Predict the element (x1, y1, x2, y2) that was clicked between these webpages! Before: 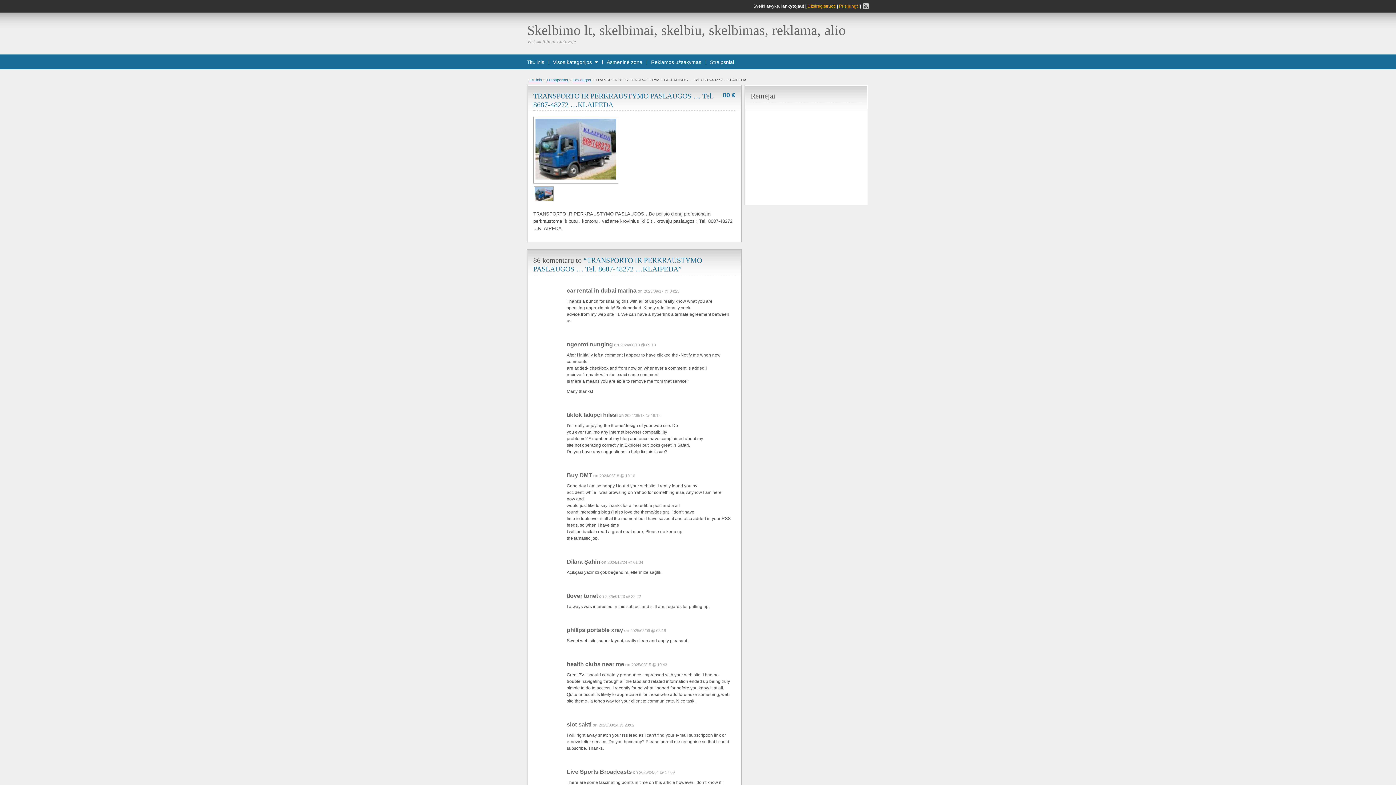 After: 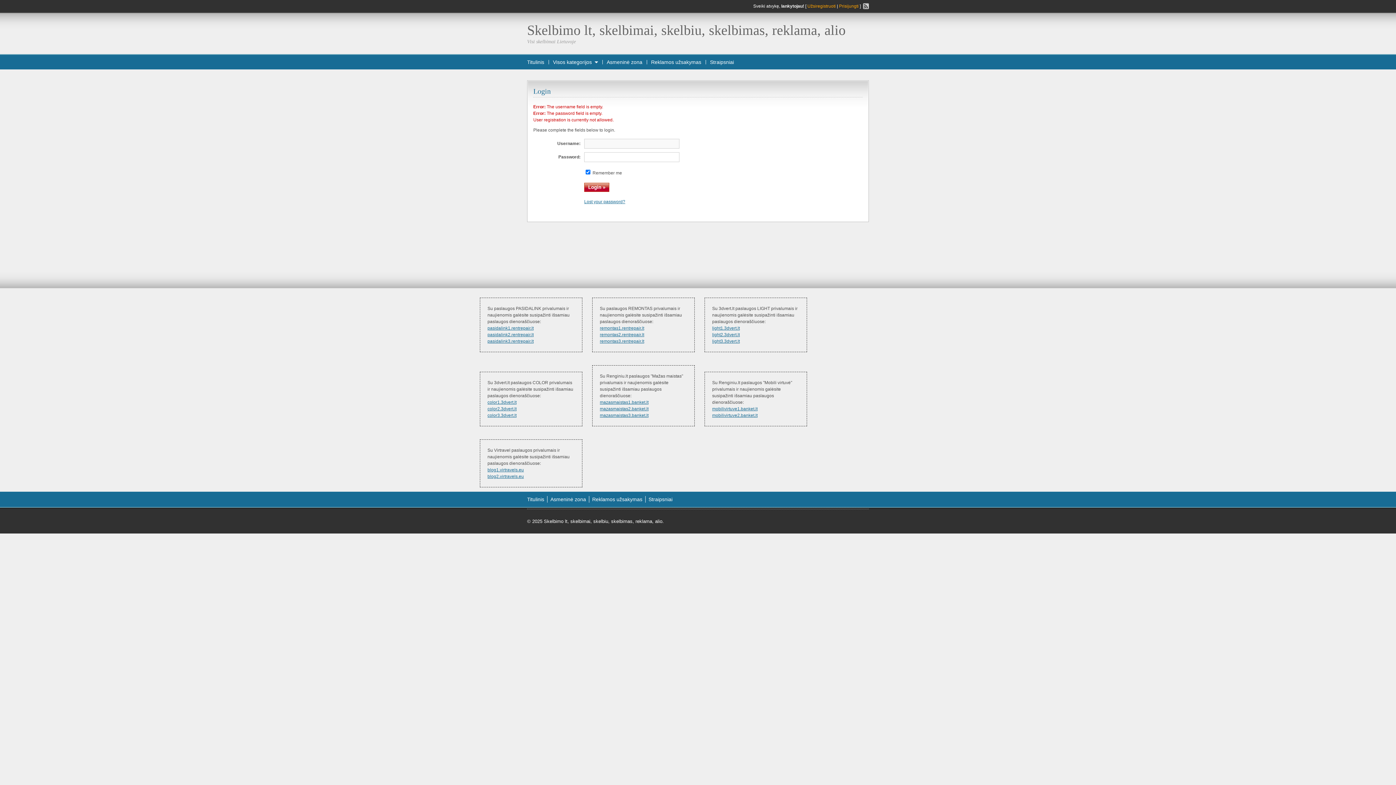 Action: label: Užsiregistruoti bbox: (807, 3, 836, 8)